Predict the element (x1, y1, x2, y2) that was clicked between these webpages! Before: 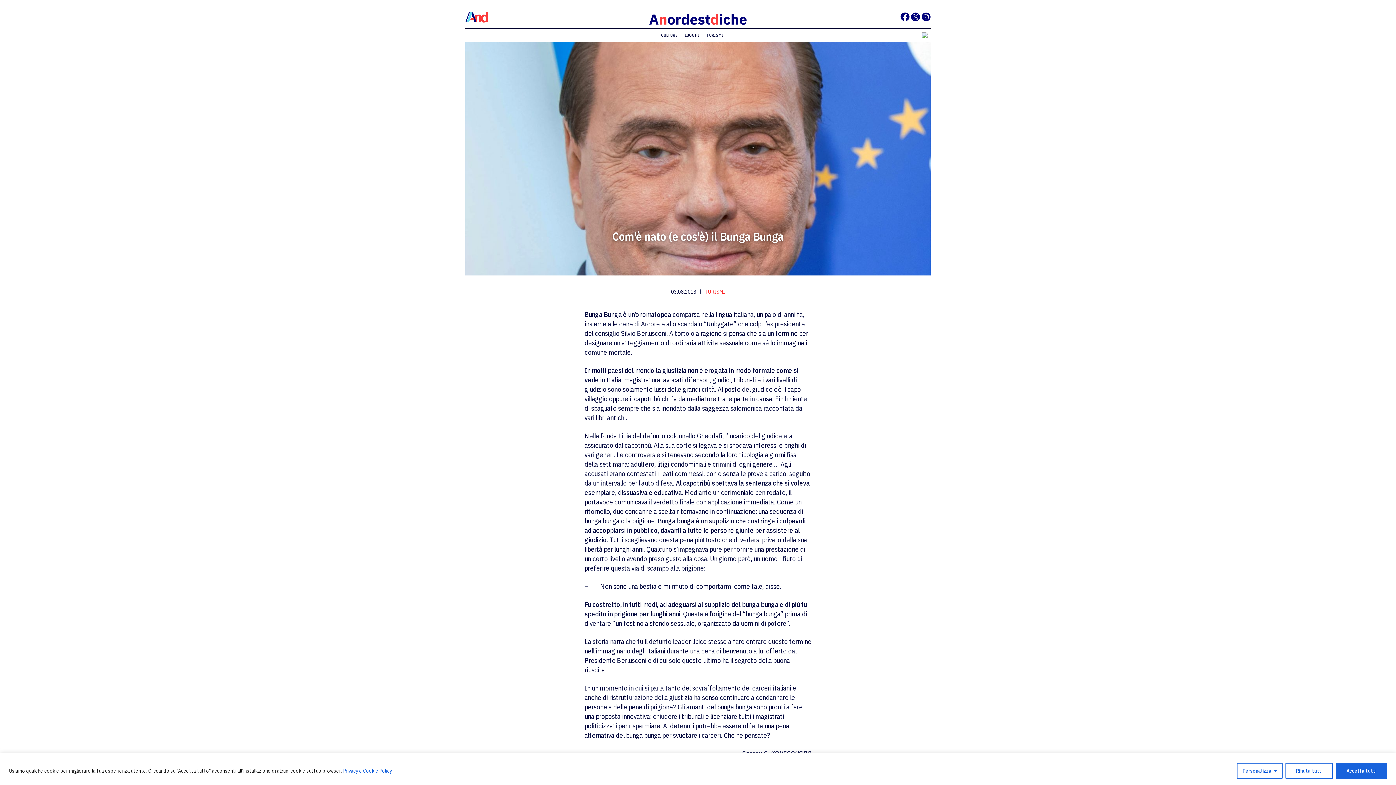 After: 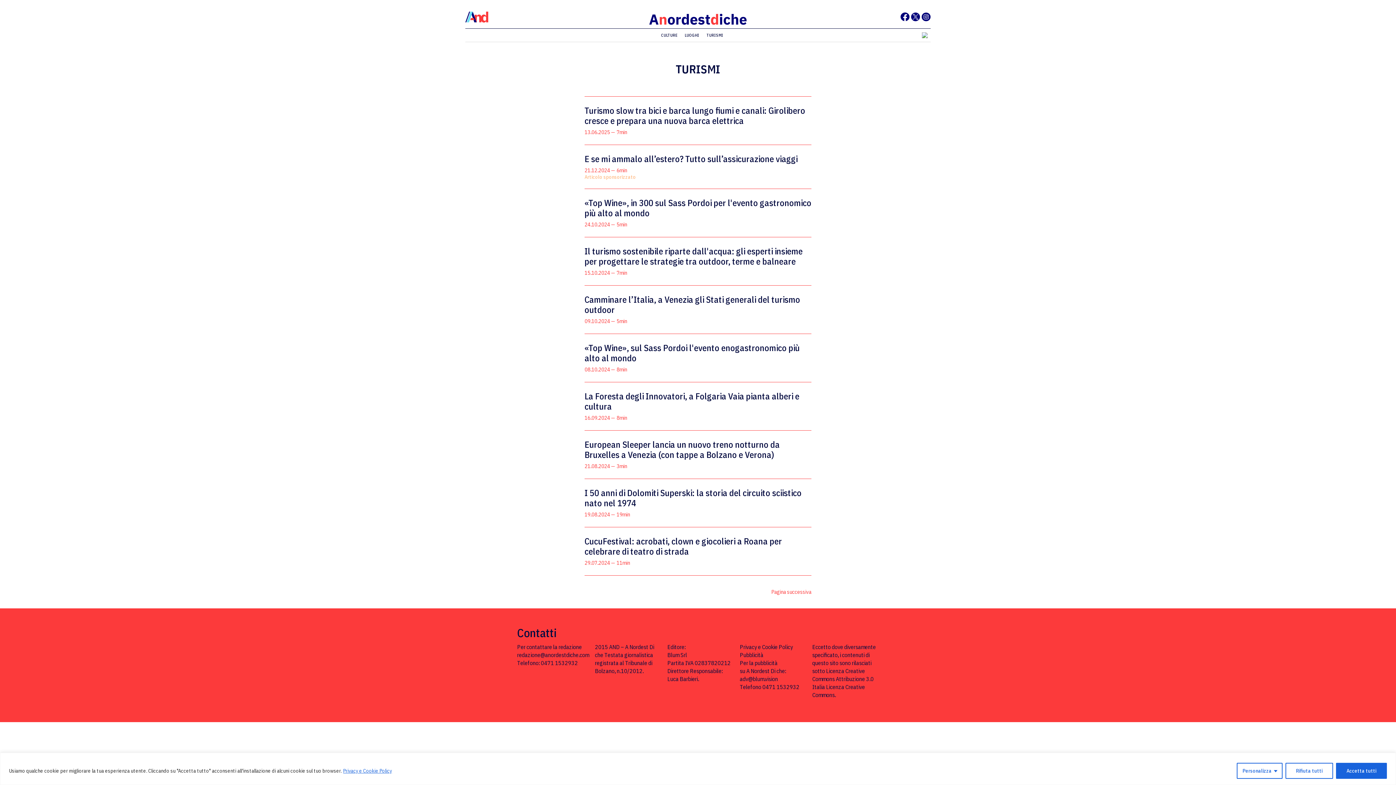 Action: bbox: (703, 32, 726, 37) label: TURISMI